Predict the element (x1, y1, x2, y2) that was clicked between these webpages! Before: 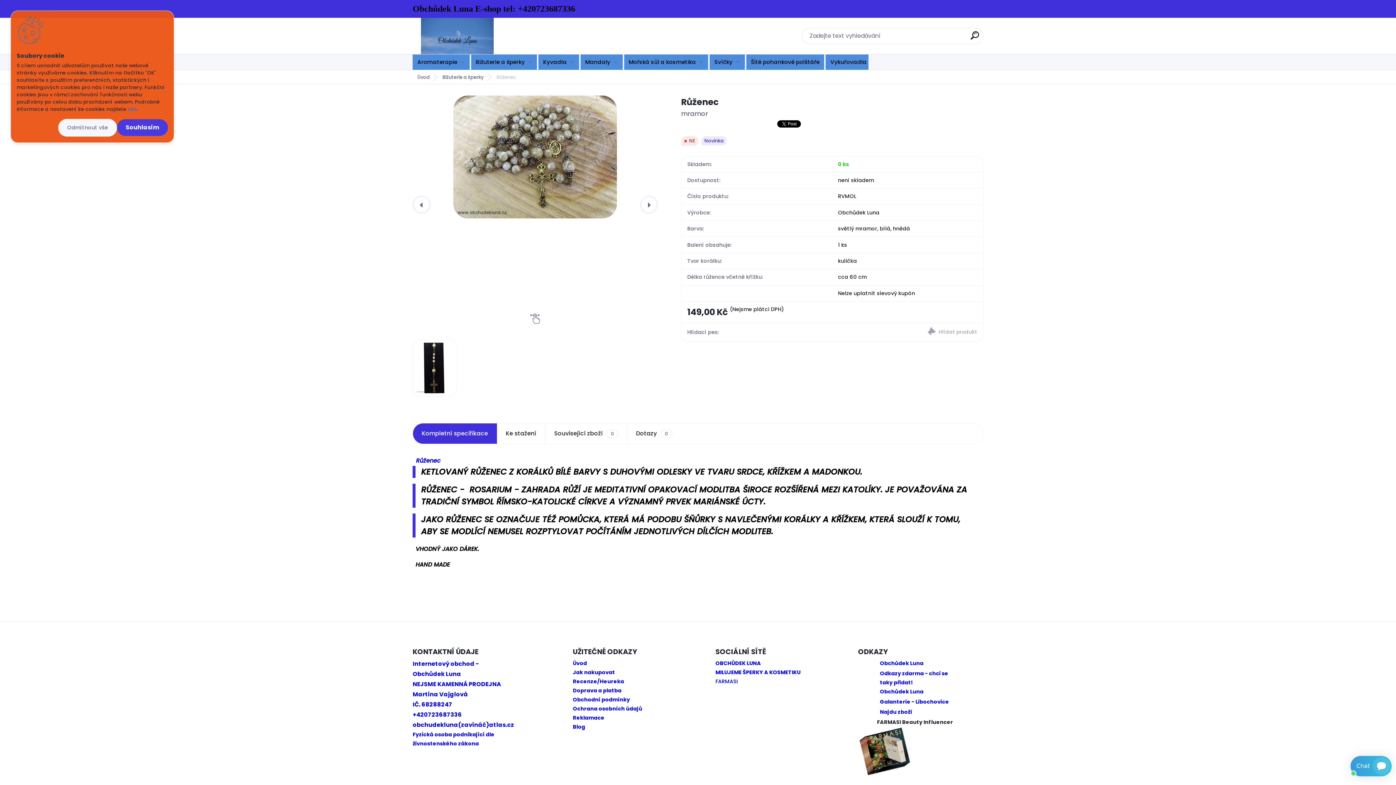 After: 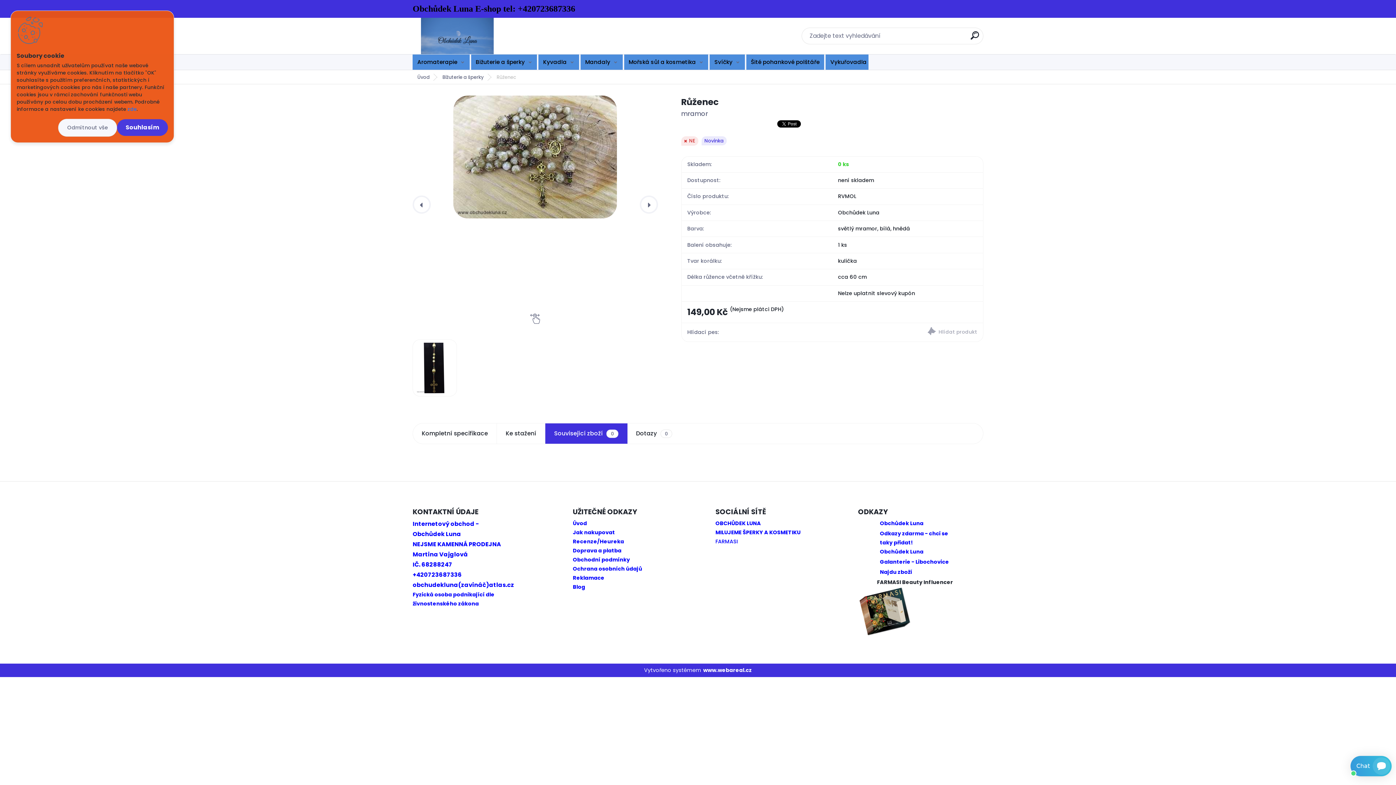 Action: bbox: (545, 423, 627, 444) label: Související zboží
0